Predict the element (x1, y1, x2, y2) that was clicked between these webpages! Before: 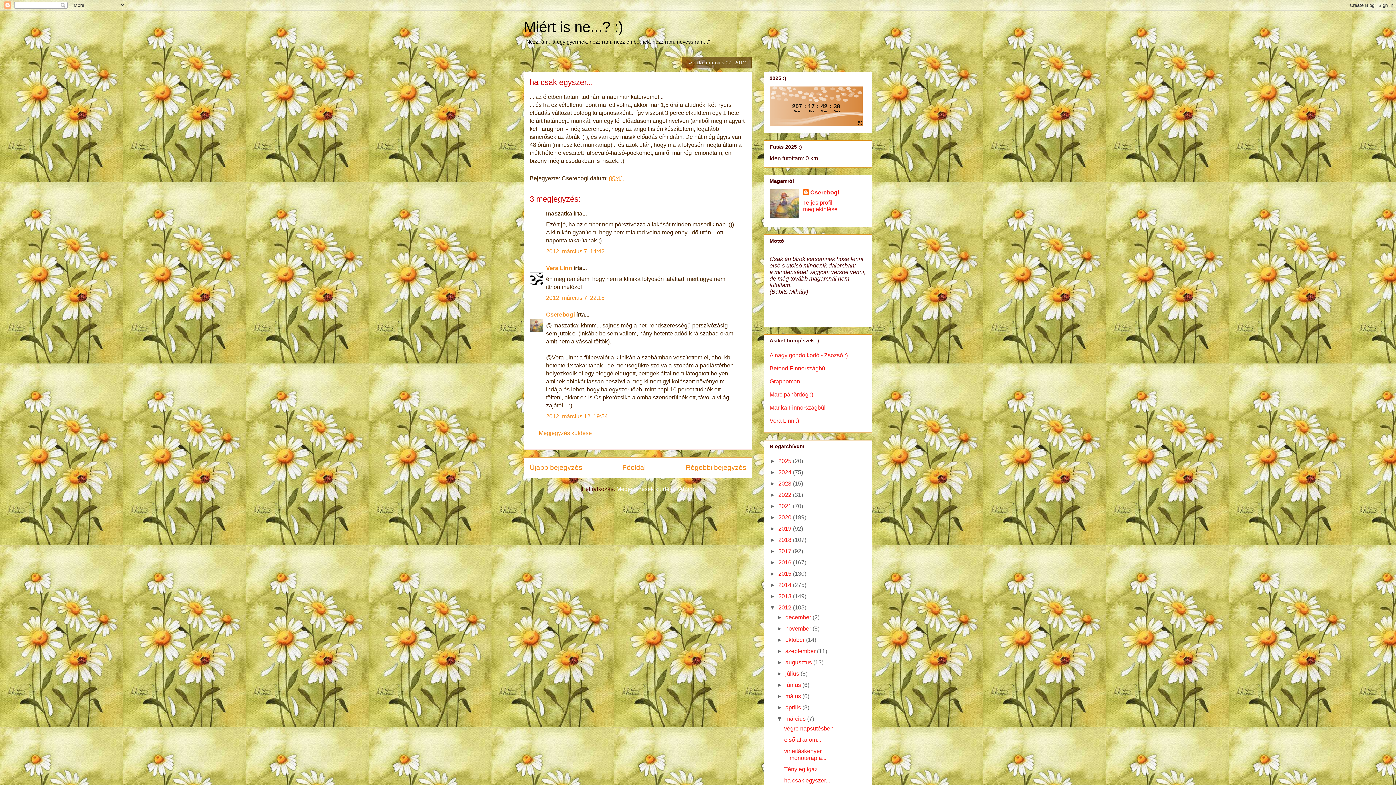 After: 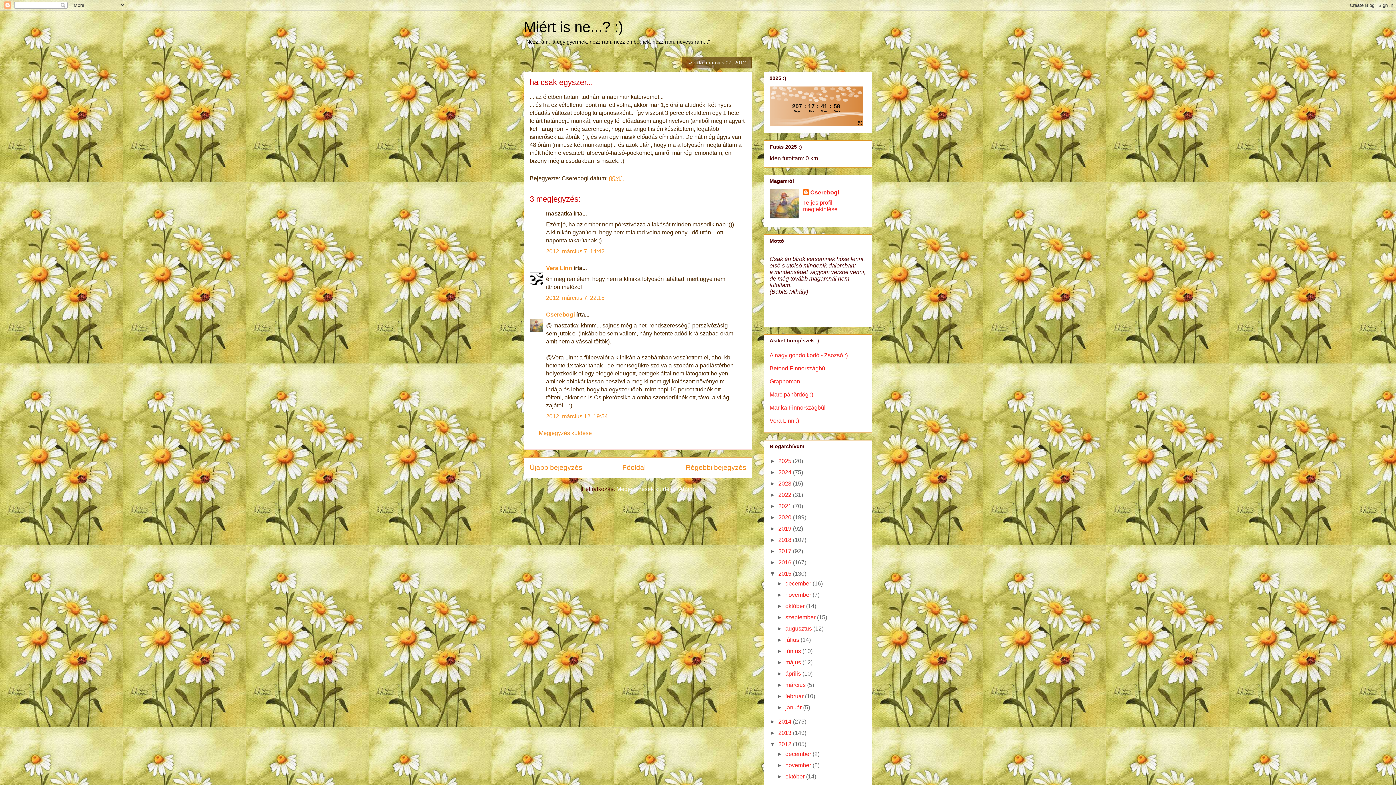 Action: label: ►   bbox: (769, 571, 778, 577)